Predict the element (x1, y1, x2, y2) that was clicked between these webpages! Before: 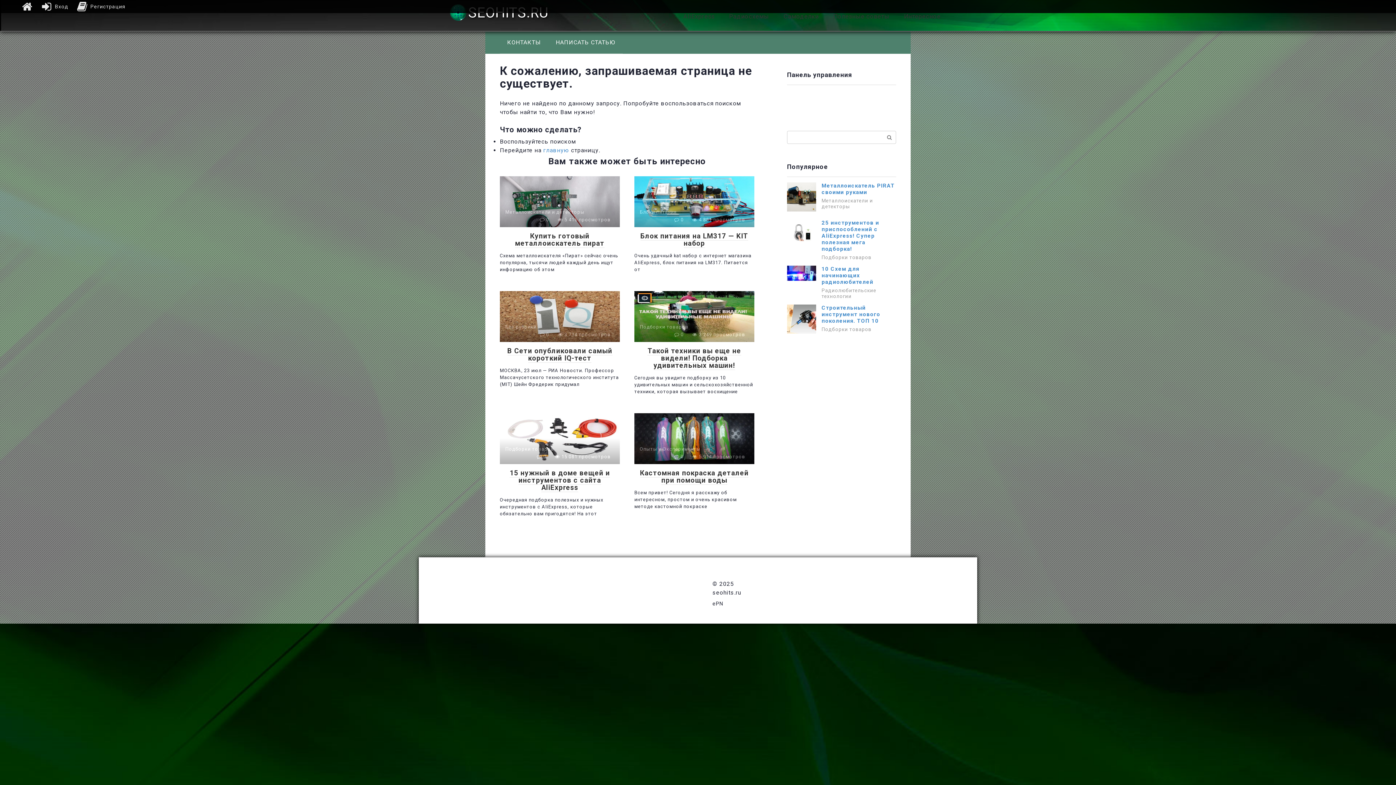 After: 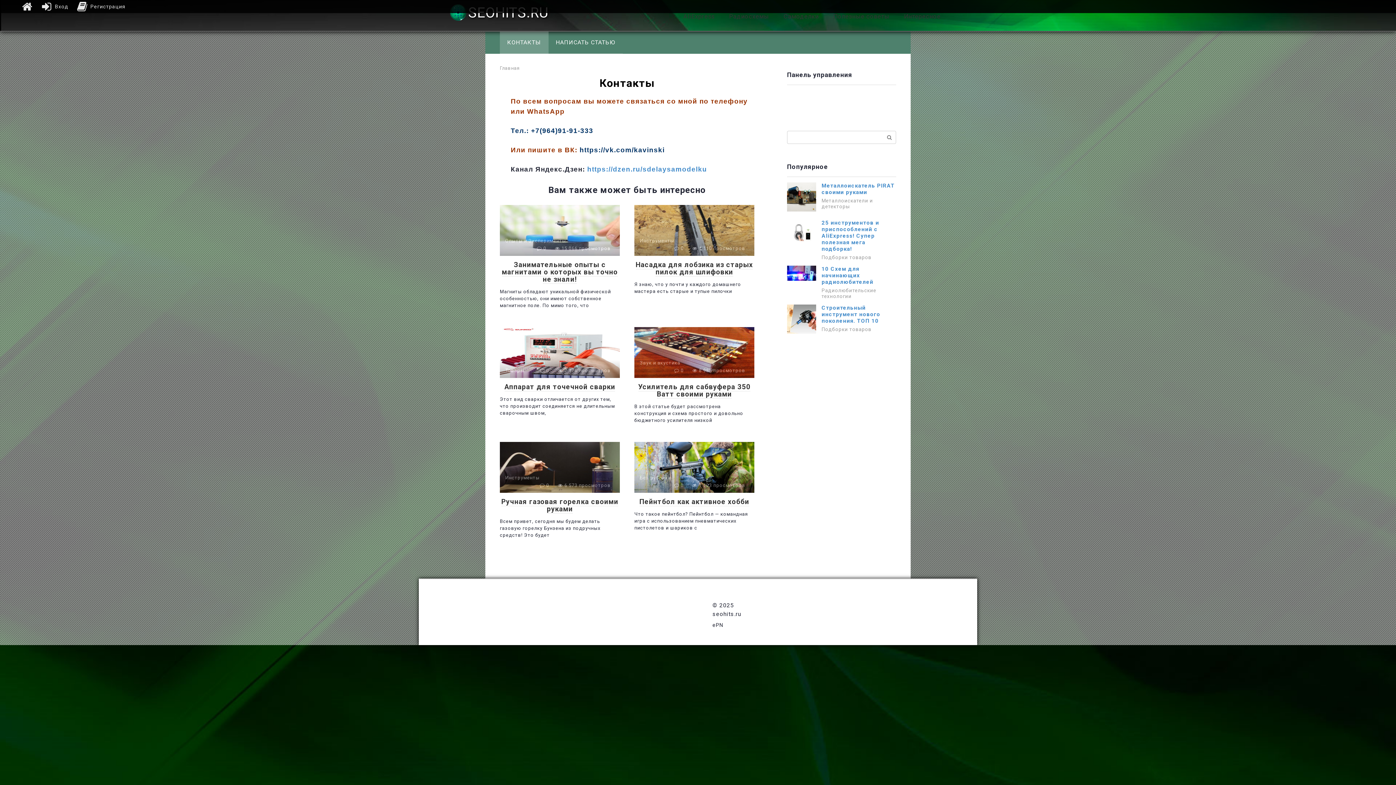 Action: label: КОНТАКТЫ bbox: (500, 31, 548, 53)